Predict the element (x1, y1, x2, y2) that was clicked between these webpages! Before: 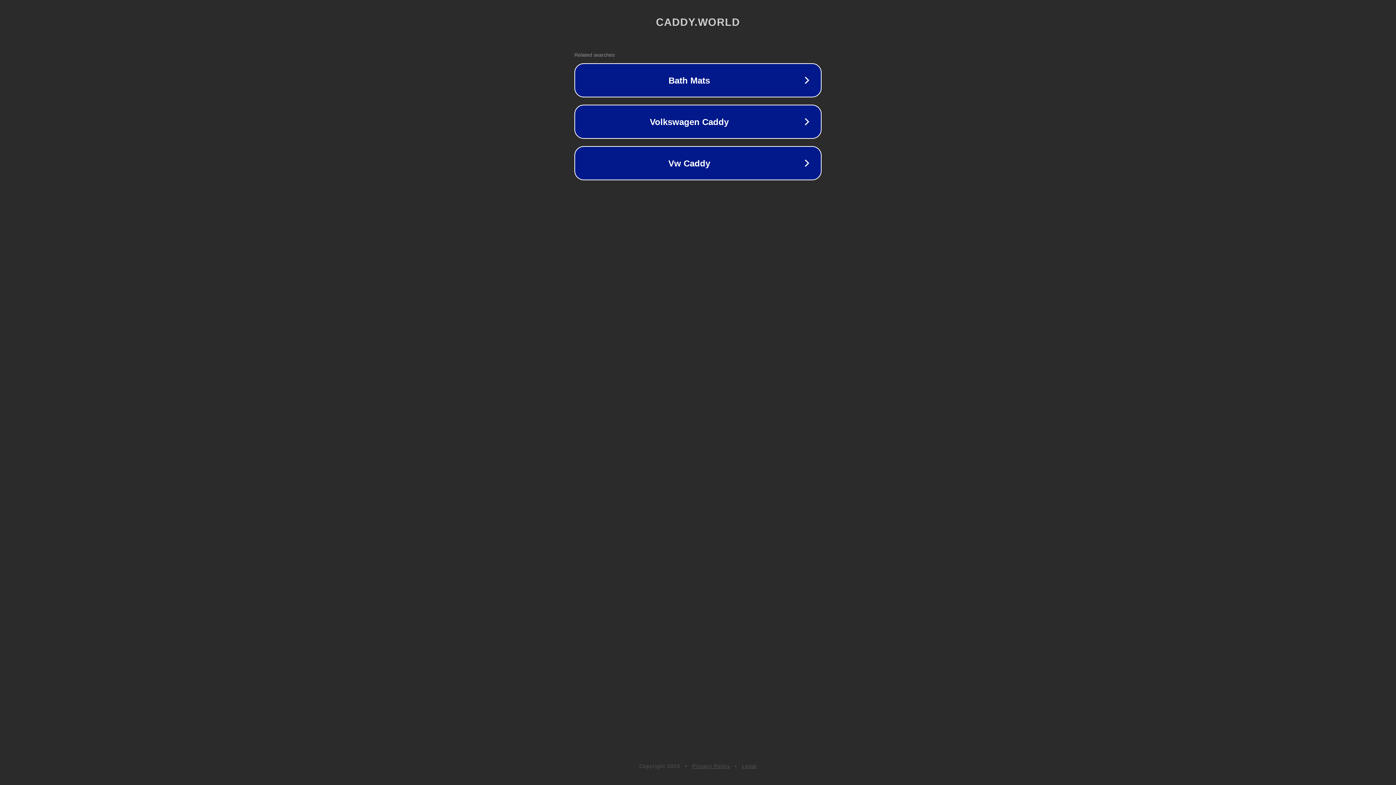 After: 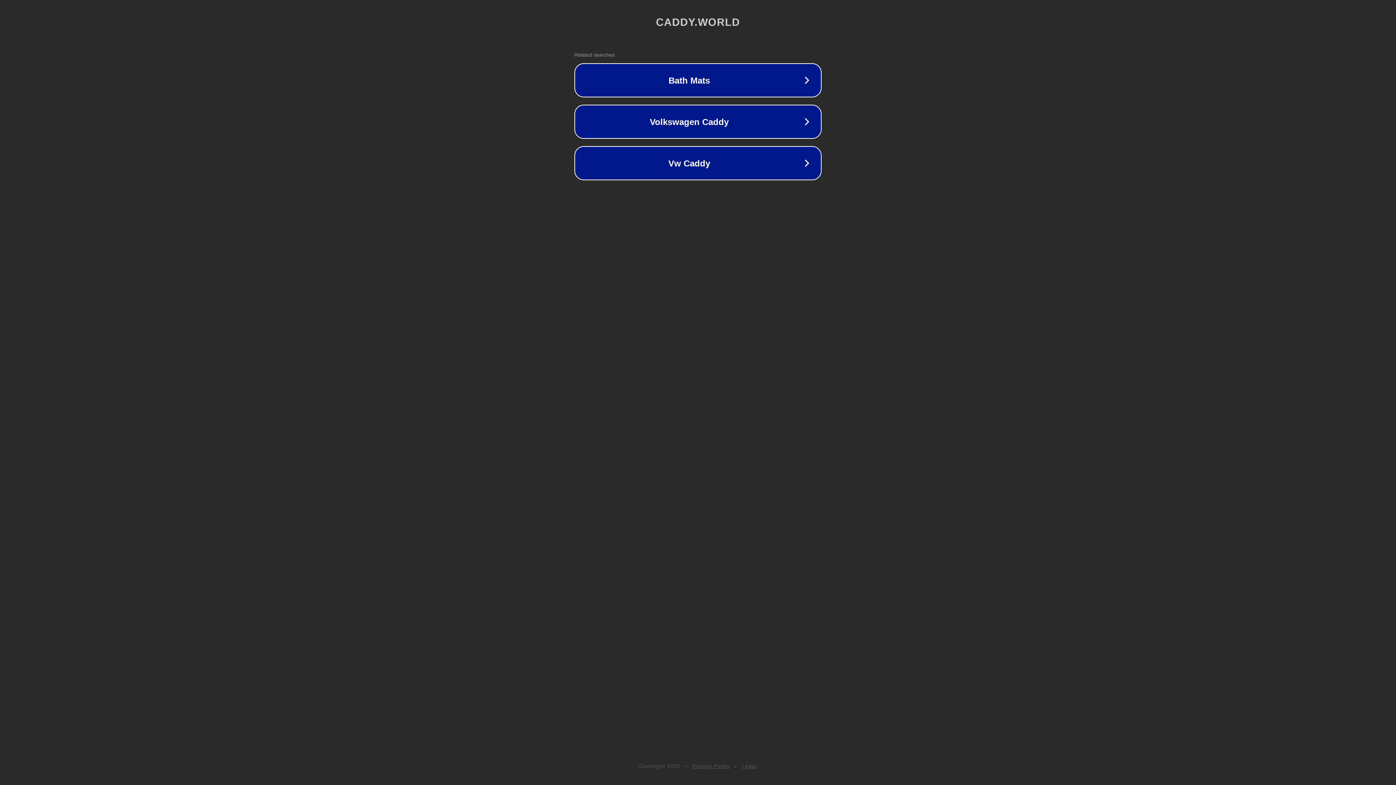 Action: label: Privacy Policy bbox: (692, 763, 730, 769)